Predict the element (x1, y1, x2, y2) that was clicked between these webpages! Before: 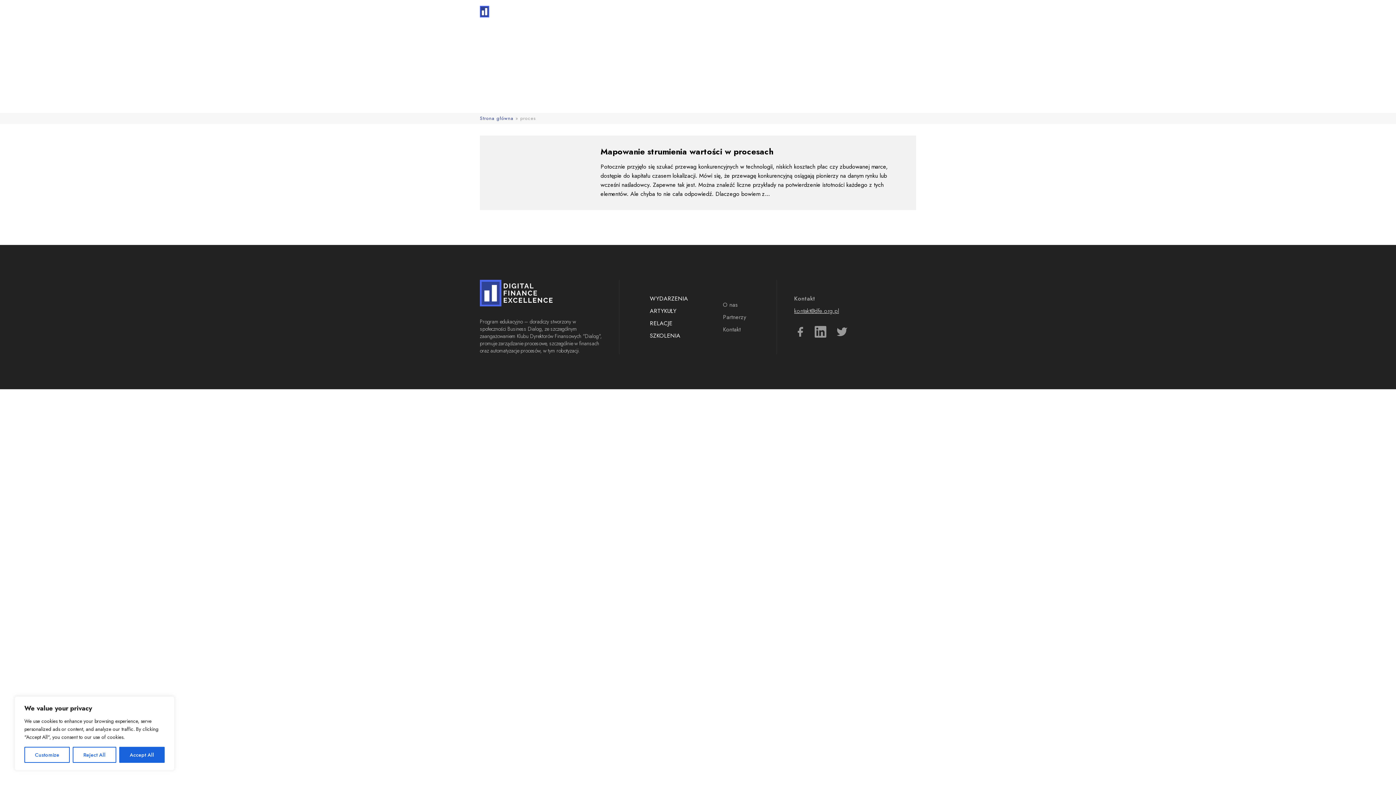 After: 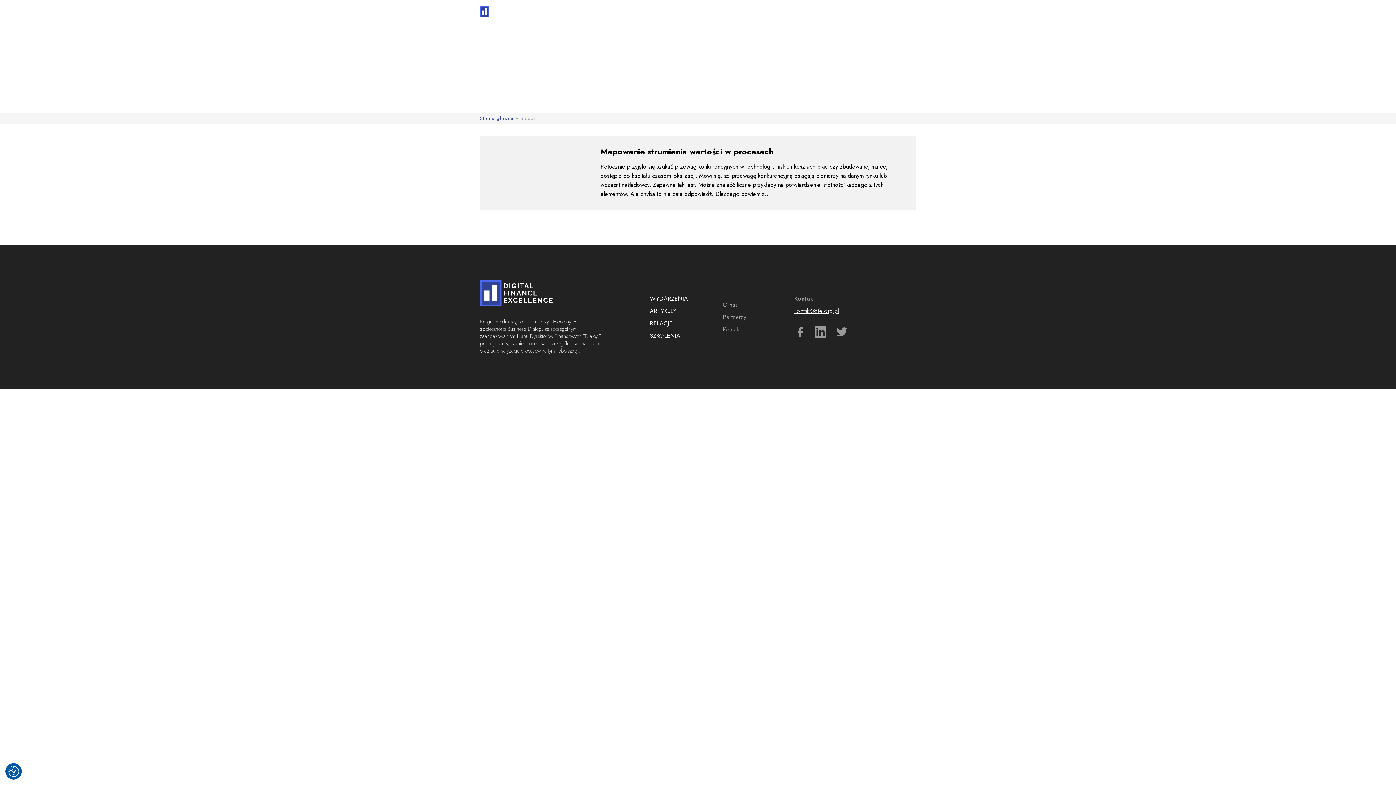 Action: label: Accept All bbox: (119, 747, 164, 763)